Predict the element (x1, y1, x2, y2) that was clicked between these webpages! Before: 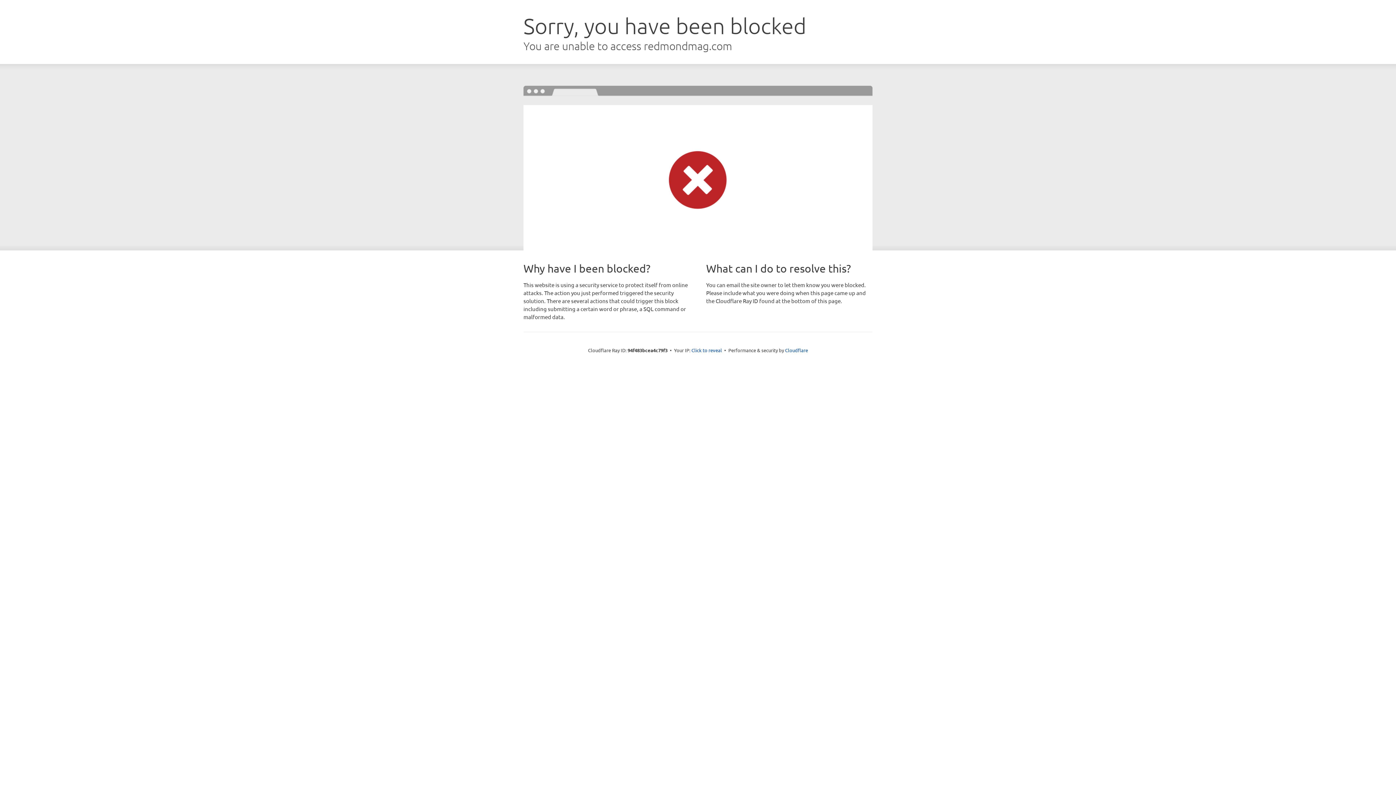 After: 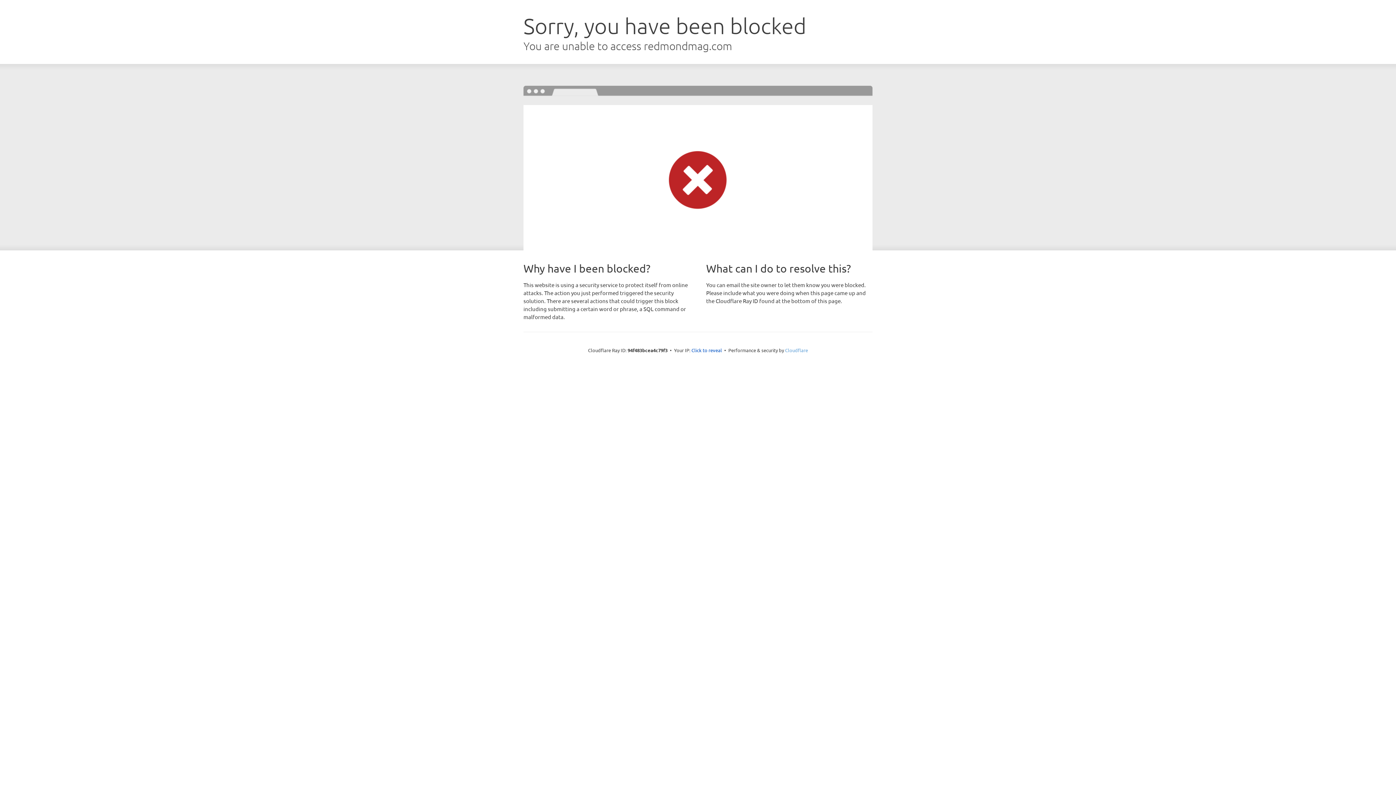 Action: label: Cloudflare bbox: (785, 347, 808, 353)